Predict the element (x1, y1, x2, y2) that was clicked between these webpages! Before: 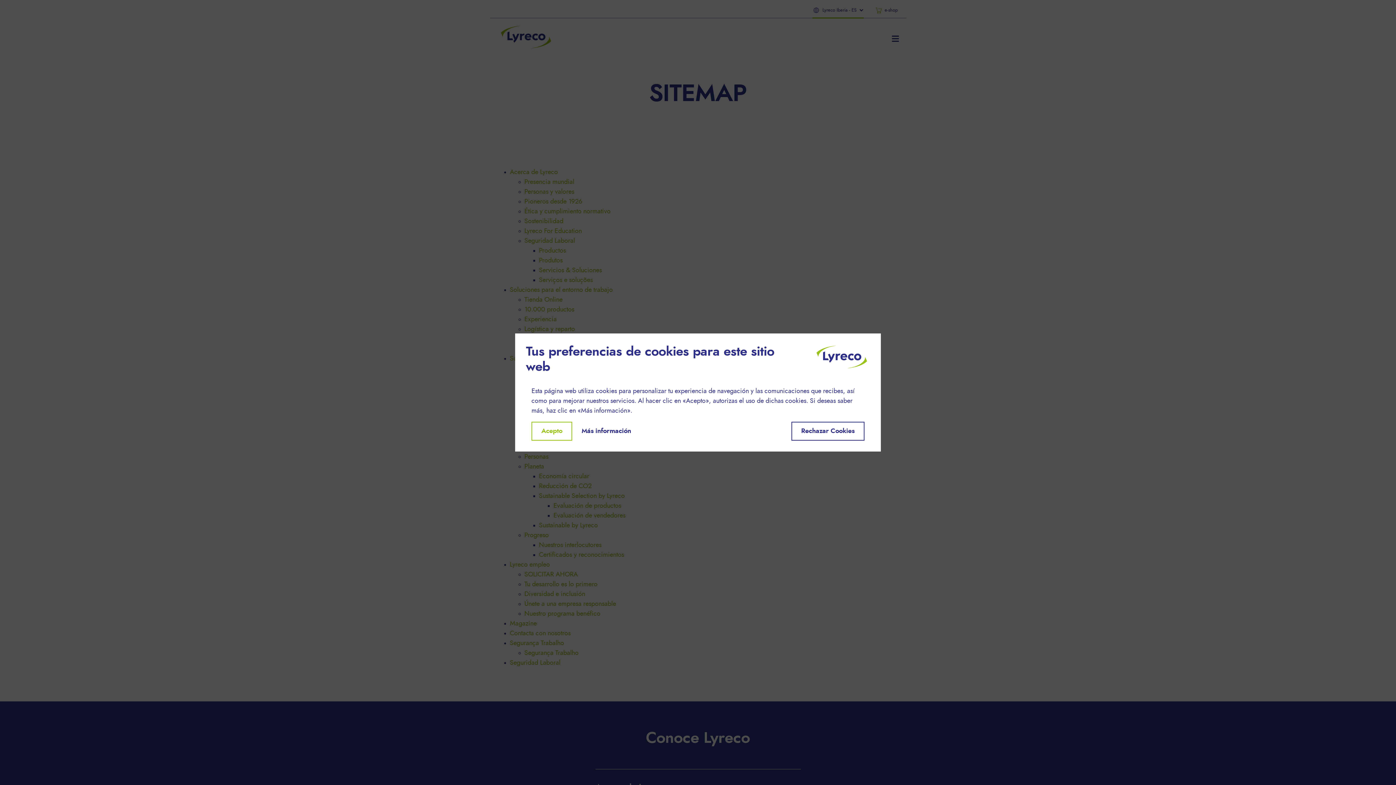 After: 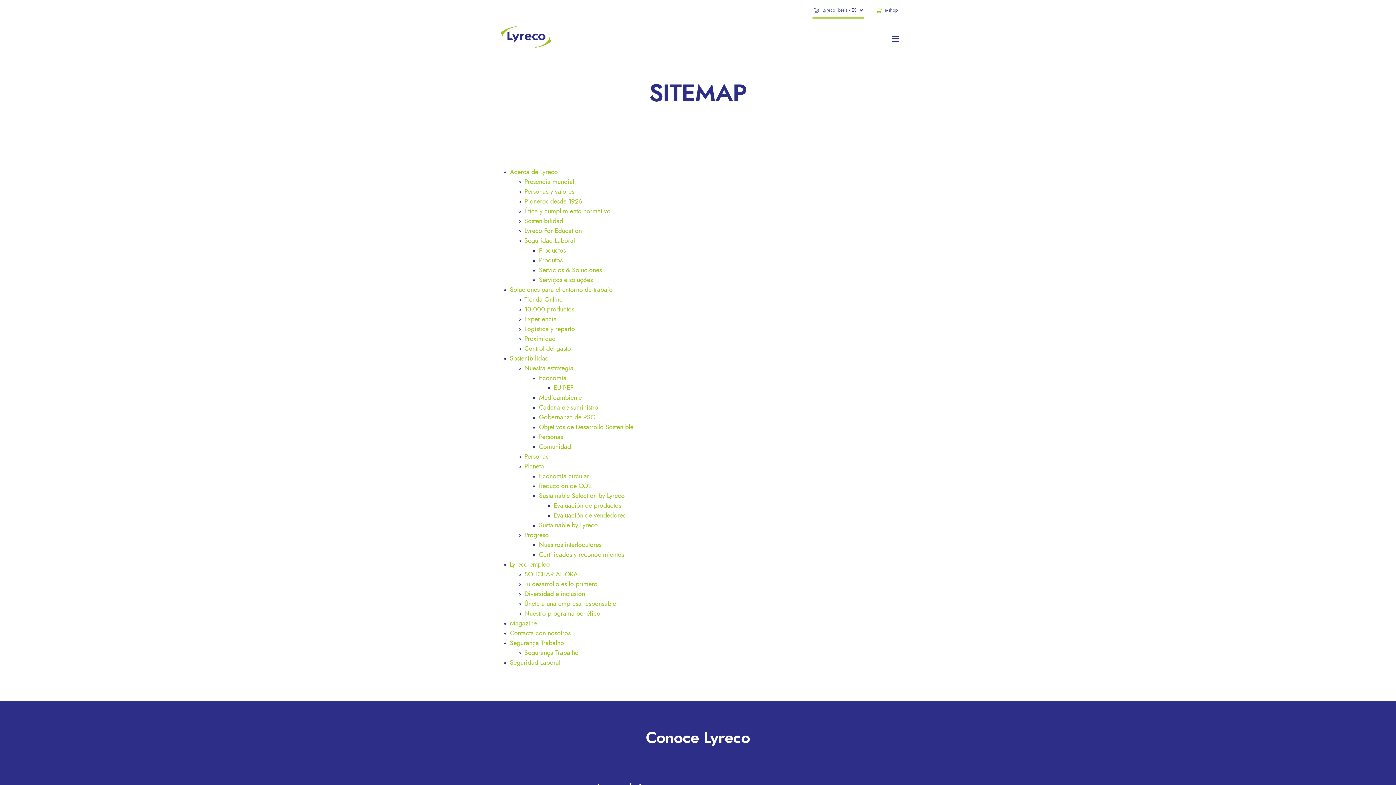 Action: label: Acepto bbox: (531, 422, 572, 440)